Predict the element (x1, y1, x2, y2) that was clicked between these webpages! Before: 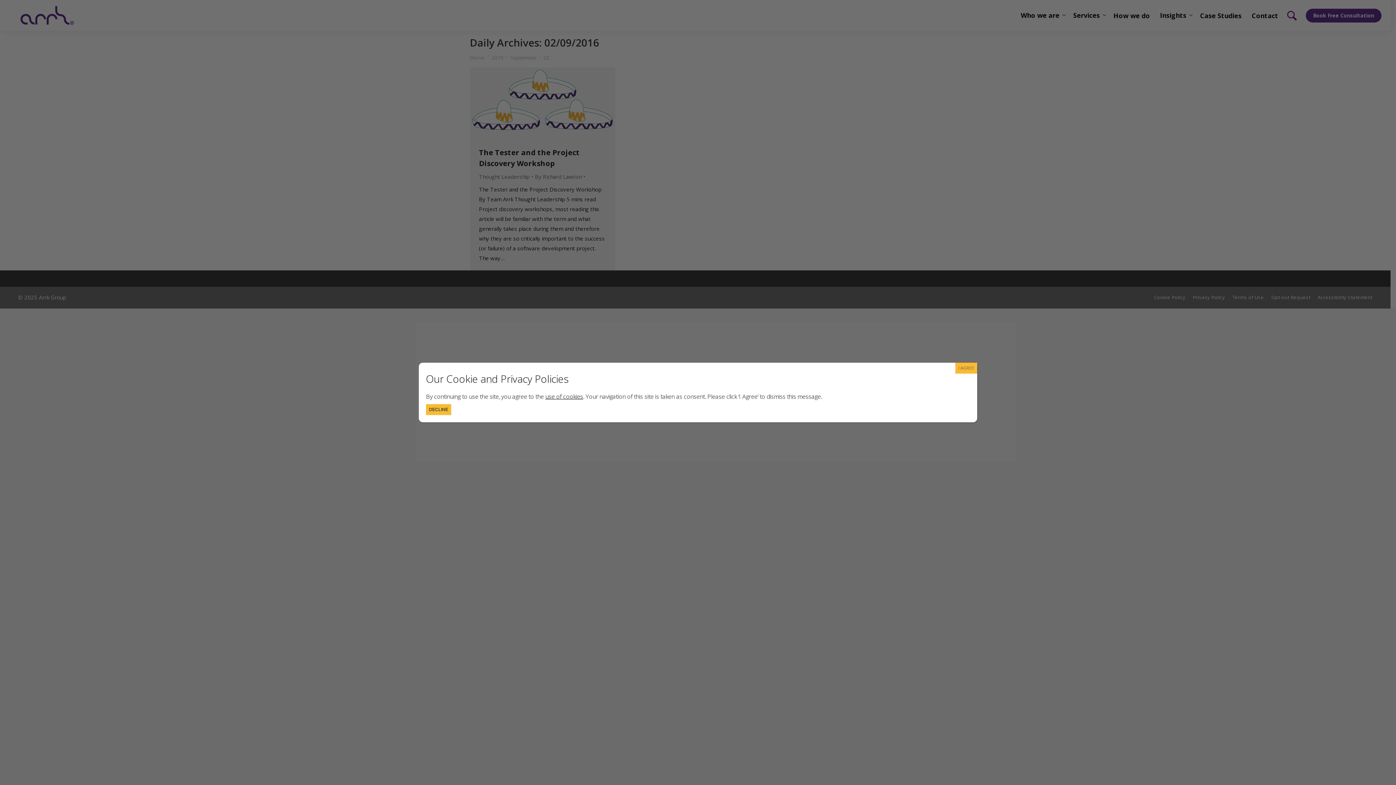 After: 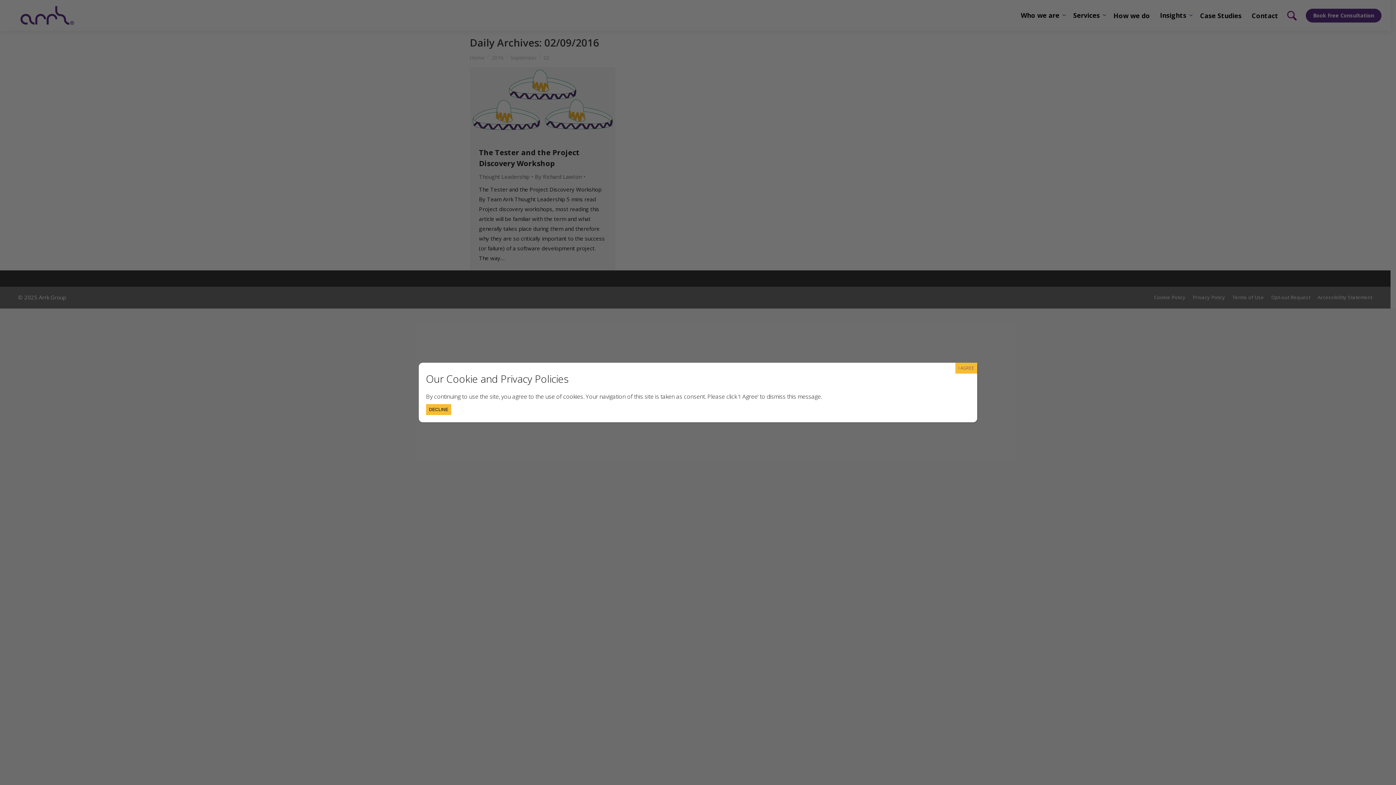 Action: bbox: (545, 392, 583, 400) label: use of cookies